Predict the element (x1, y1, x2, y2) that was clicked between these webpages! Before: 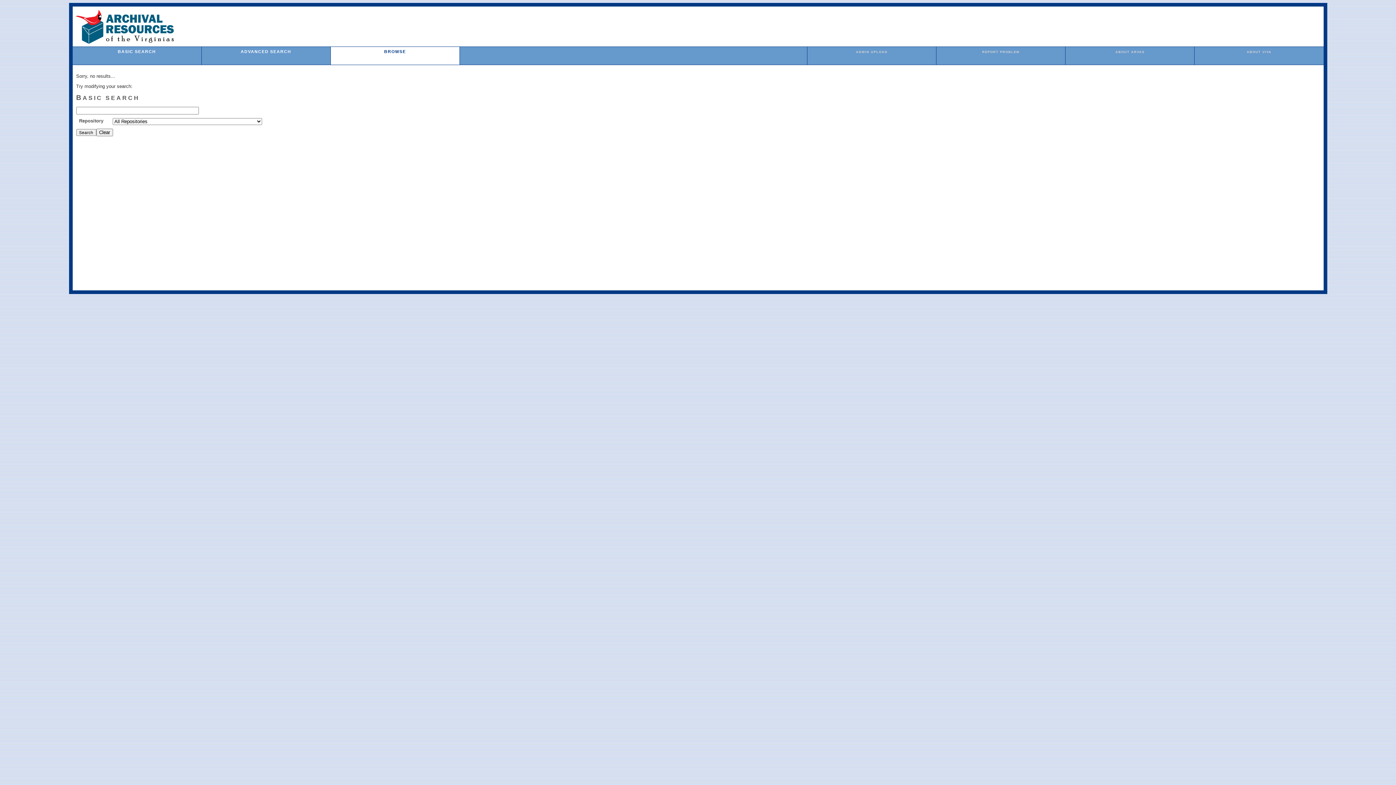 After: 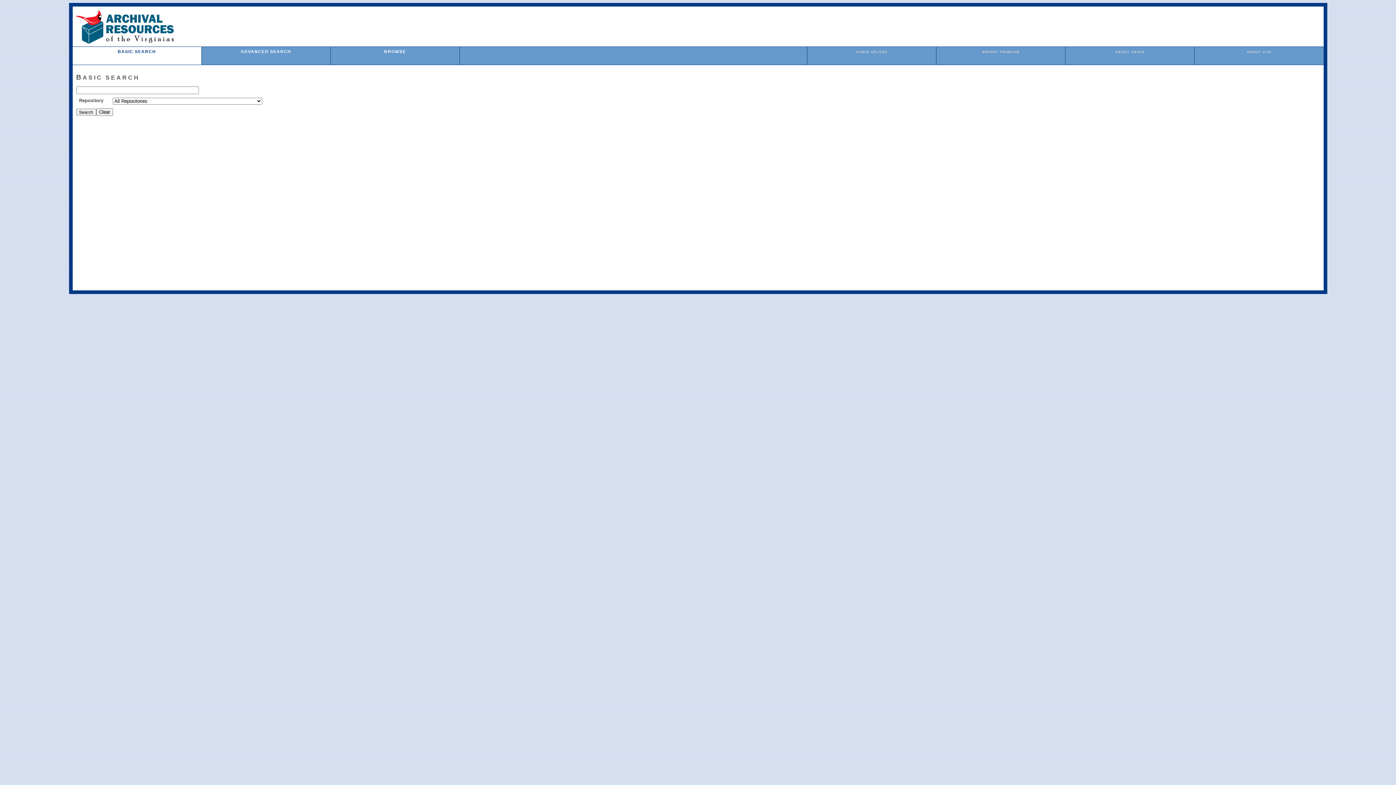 Action: bbox: (117, 49, 156, 53) label: BASIC SEARCH